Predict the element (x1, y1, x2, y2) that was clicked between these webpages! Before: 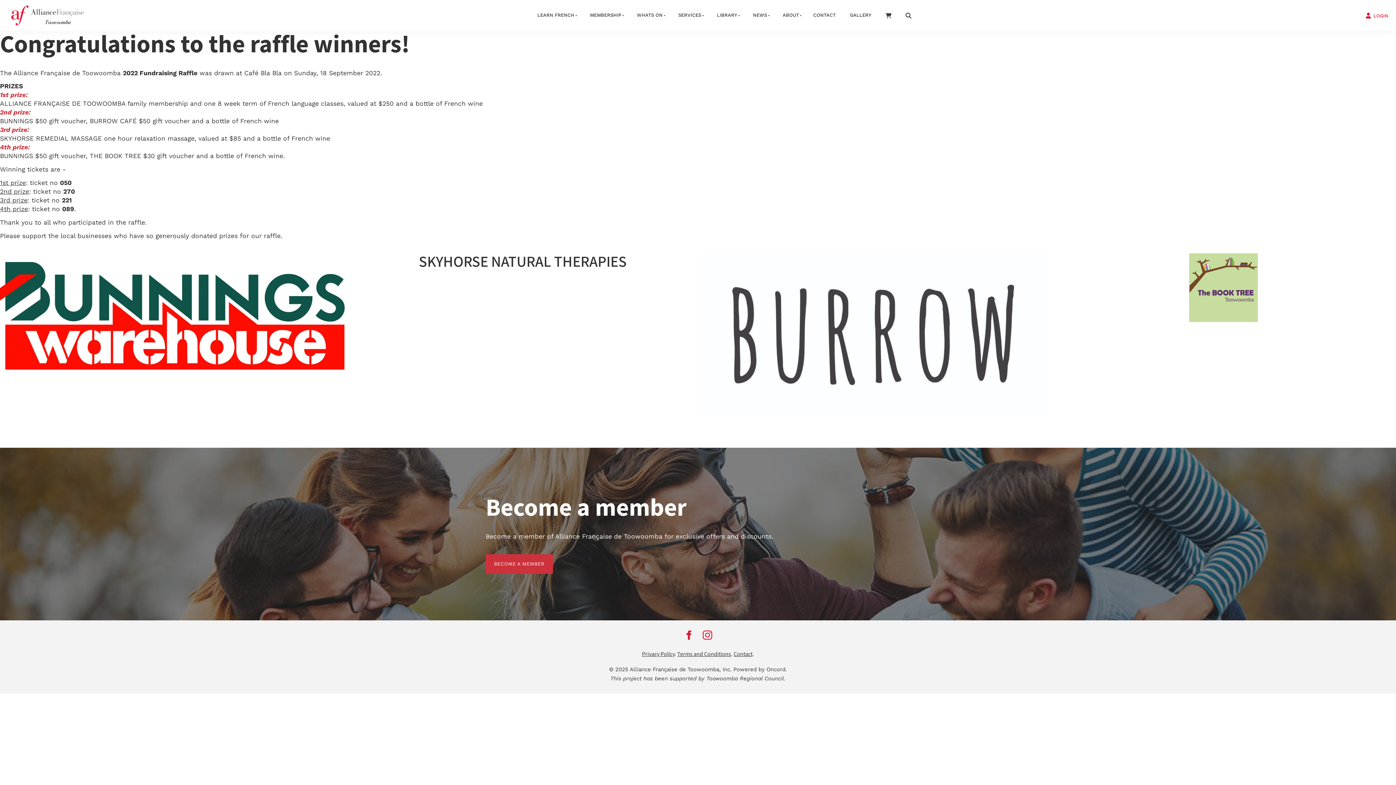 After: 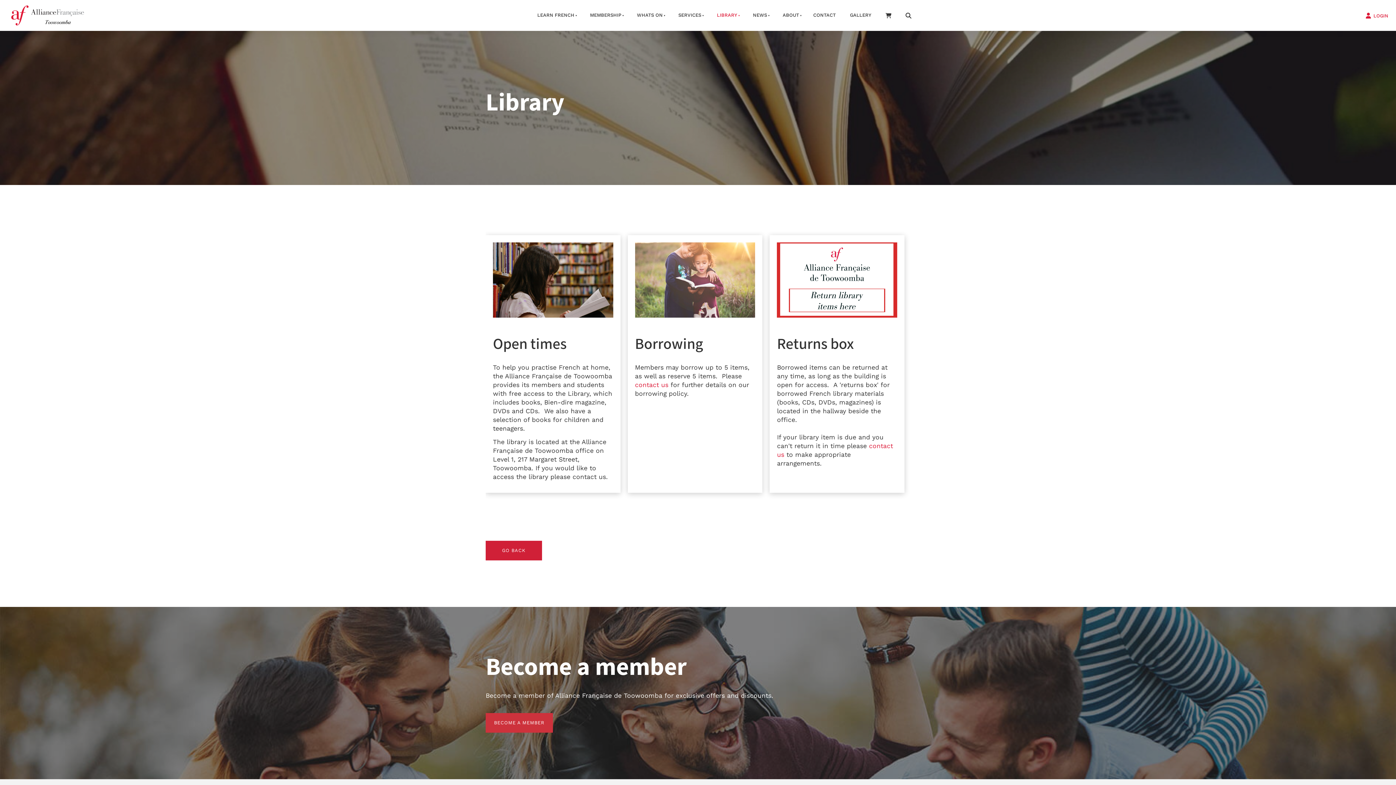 Action: bbox: (708, 6, 744, 24) label: LIBRARY